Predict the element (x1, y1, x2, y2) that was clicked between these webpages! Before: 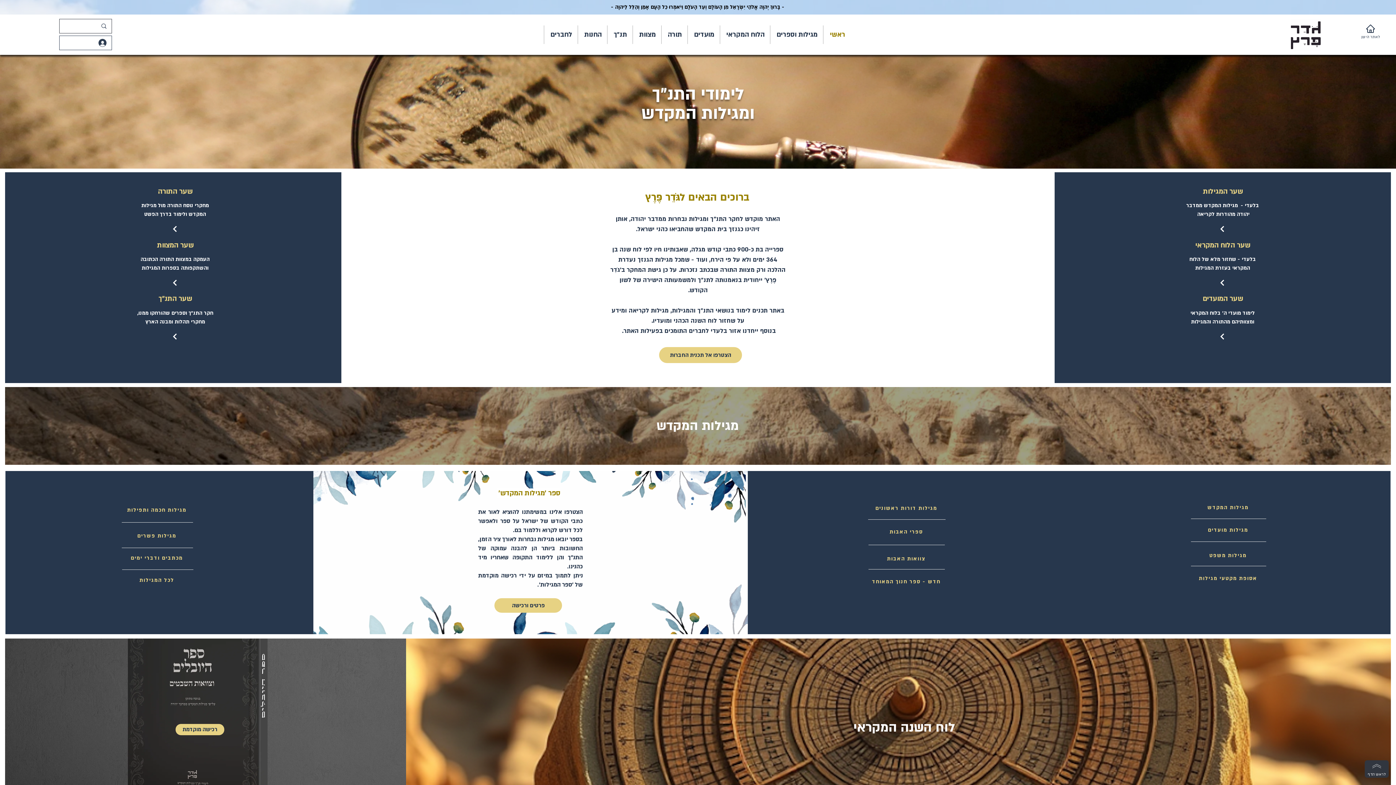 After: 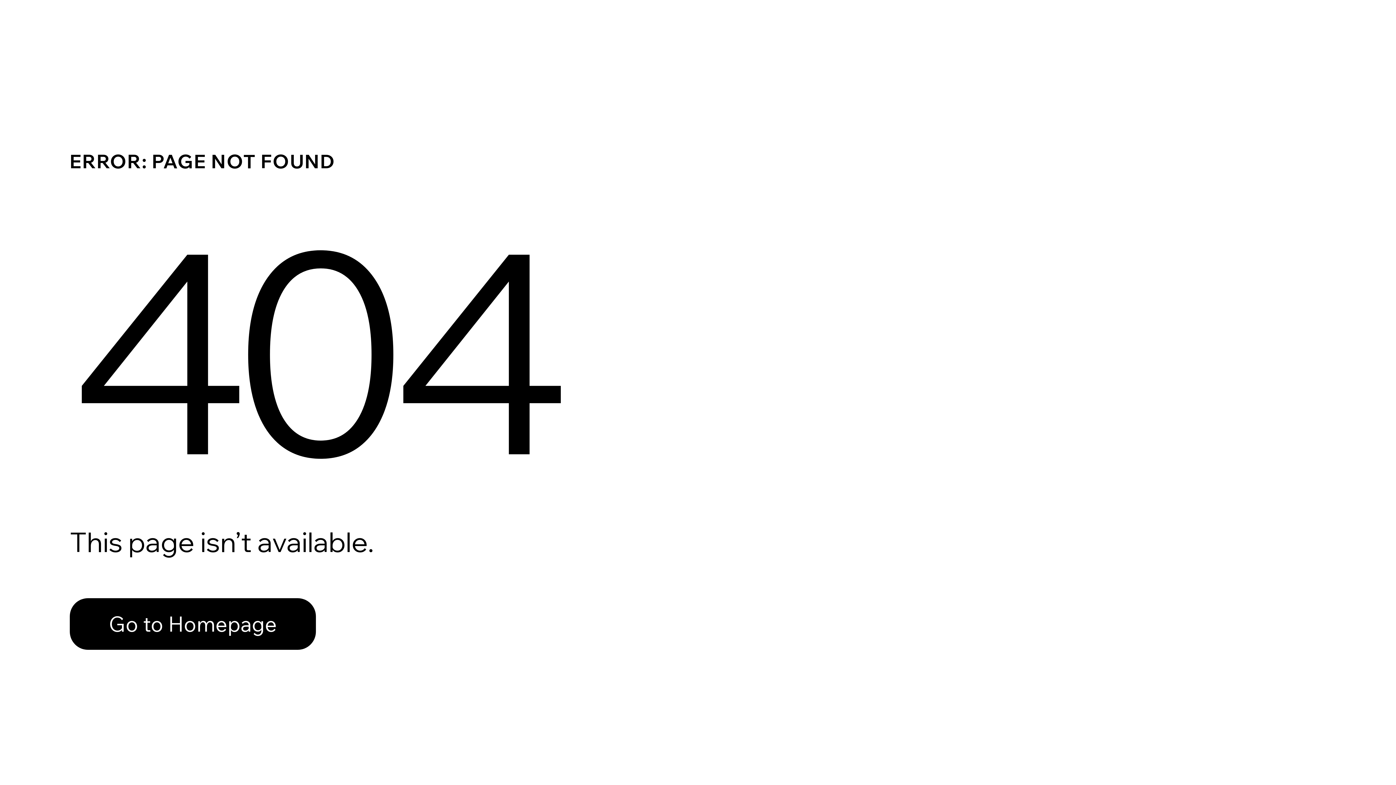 Action: bbox: (494, 598, 562, 613) label: פרטים ורכישה